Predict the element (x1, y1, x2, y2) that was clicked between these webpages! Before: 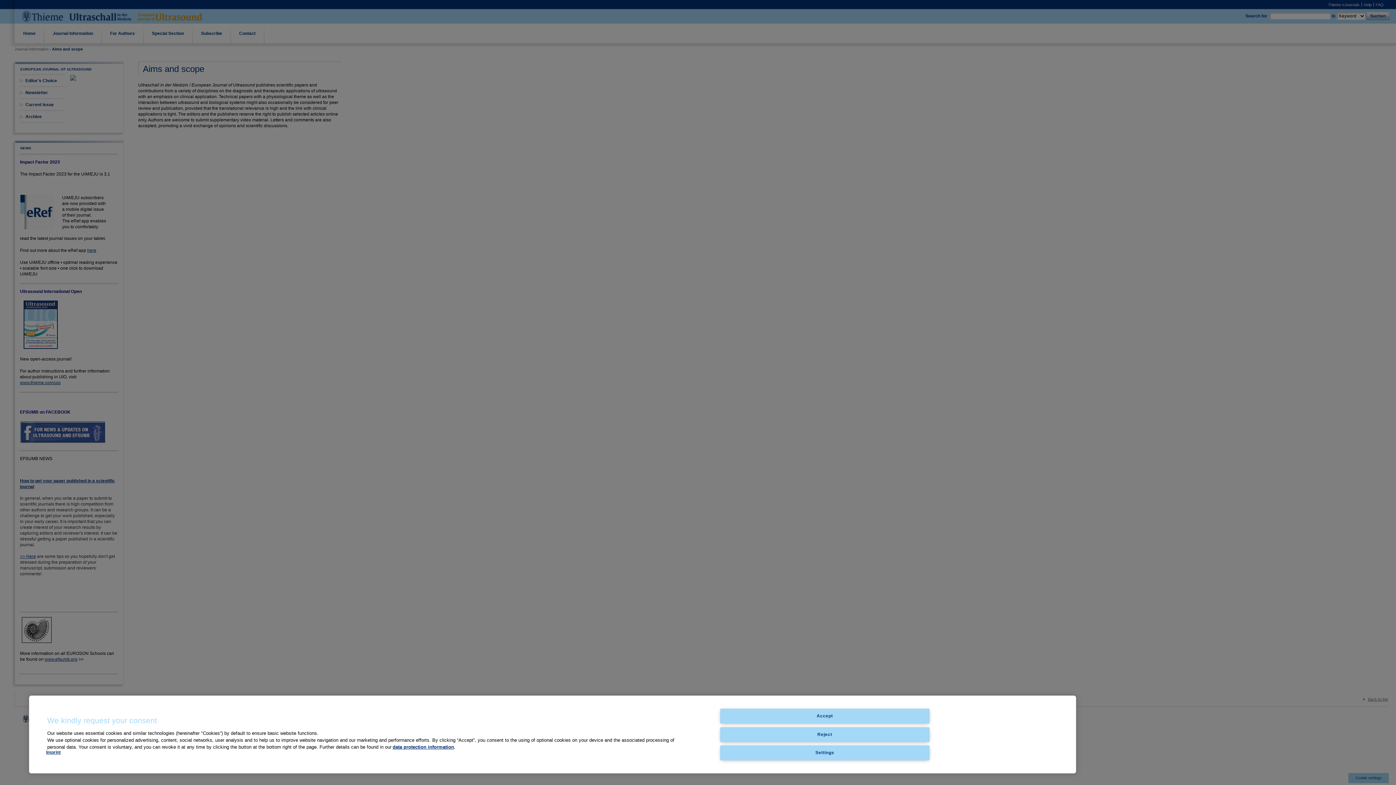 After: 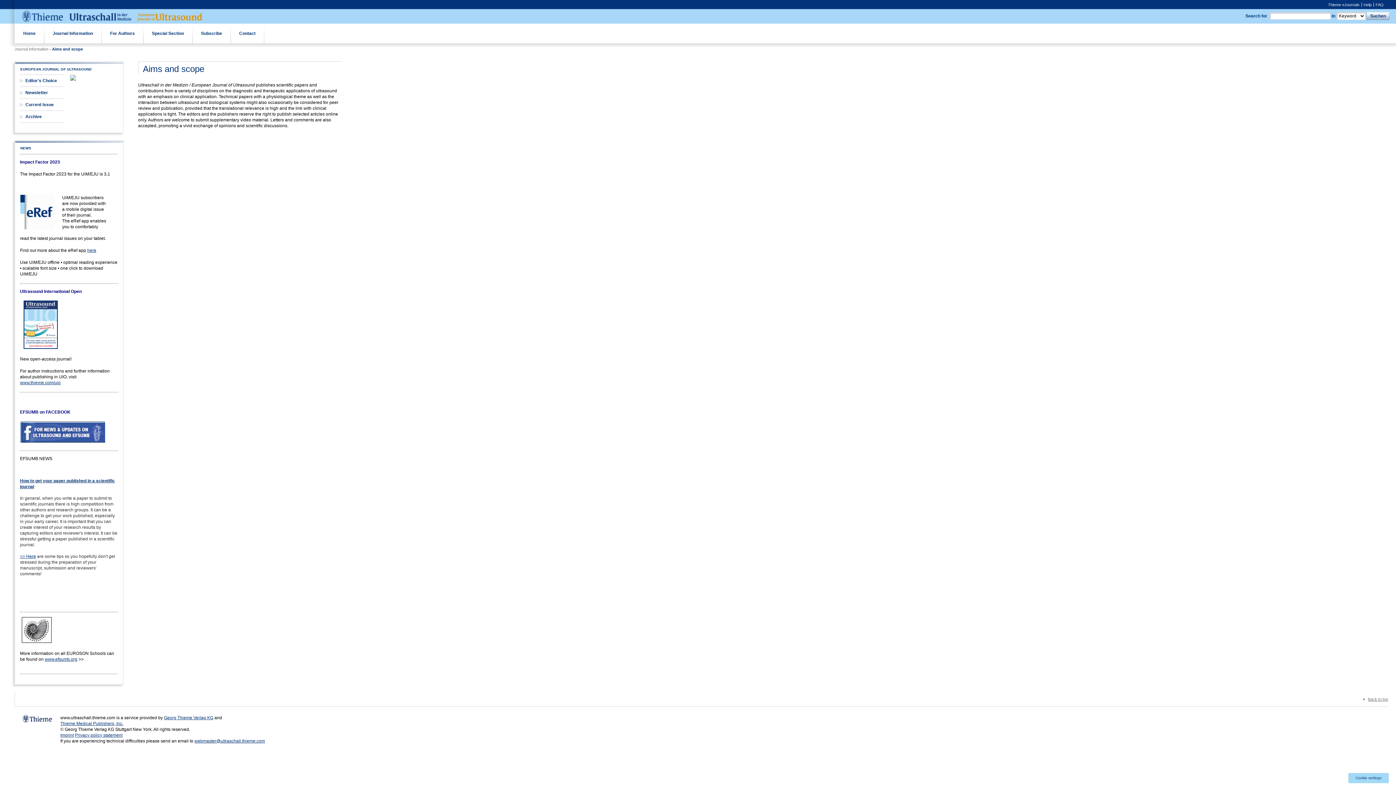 Action: bbox: (720, 727, 929, 742) label: Reject